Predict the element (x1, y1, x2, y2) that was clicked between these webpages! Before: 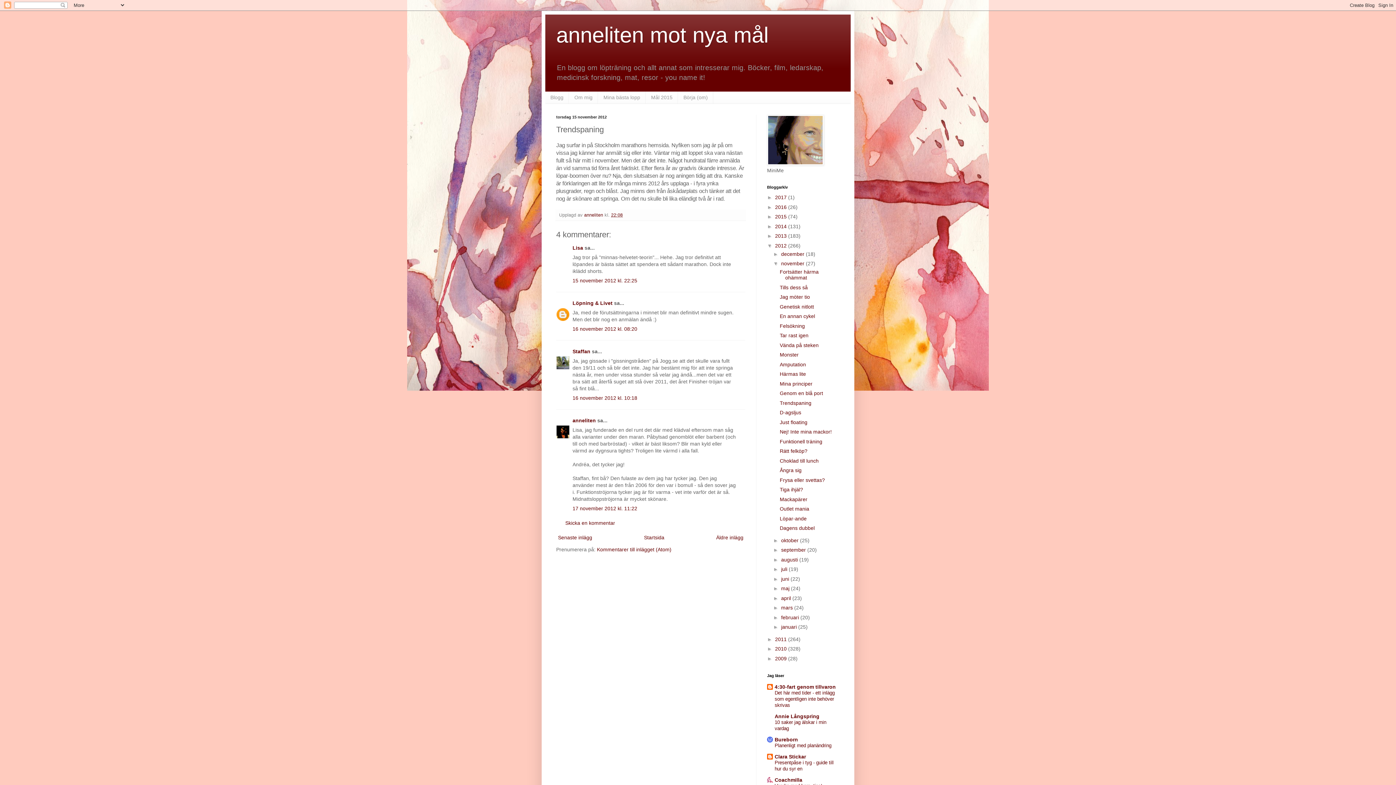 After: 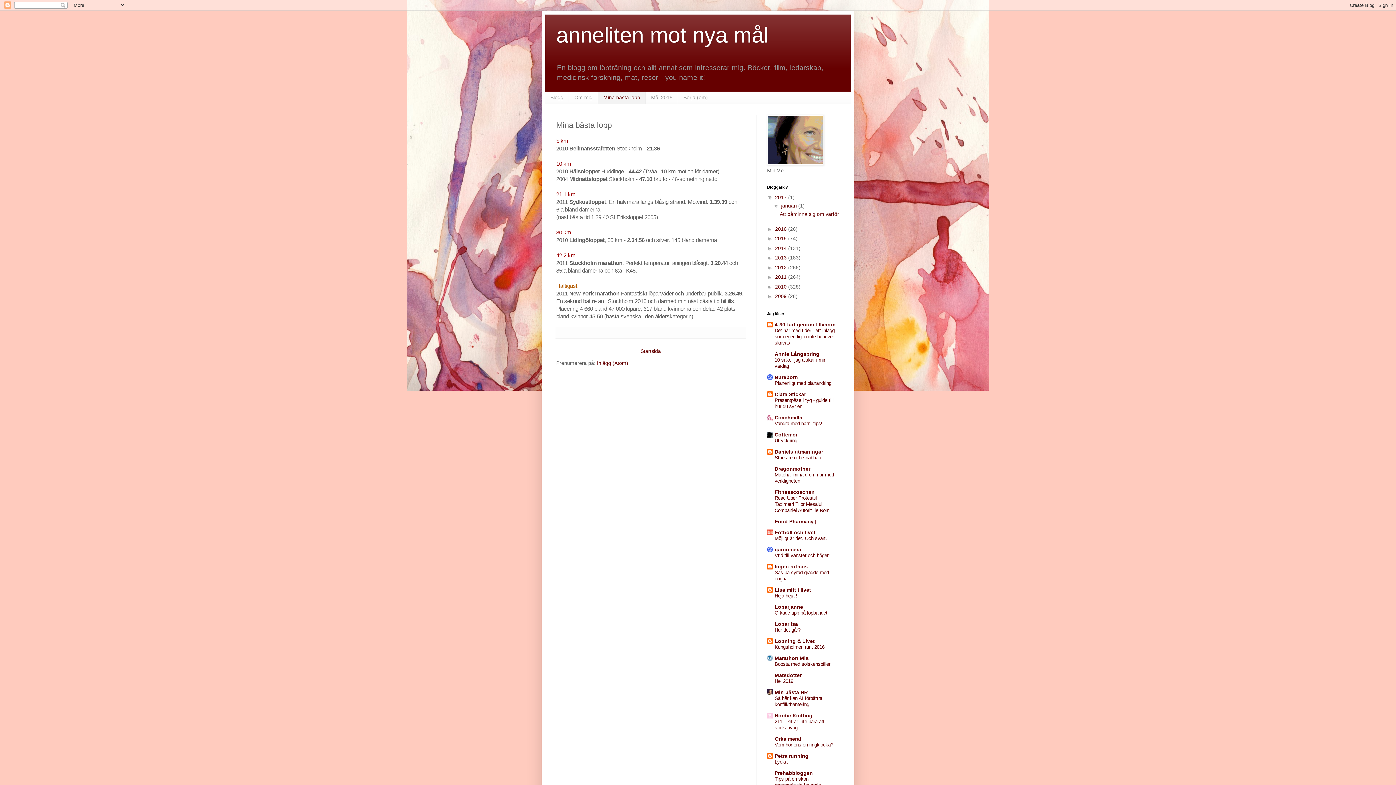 Action: label: Mina bästa lopp bbox: (598, 91, 645, 103)